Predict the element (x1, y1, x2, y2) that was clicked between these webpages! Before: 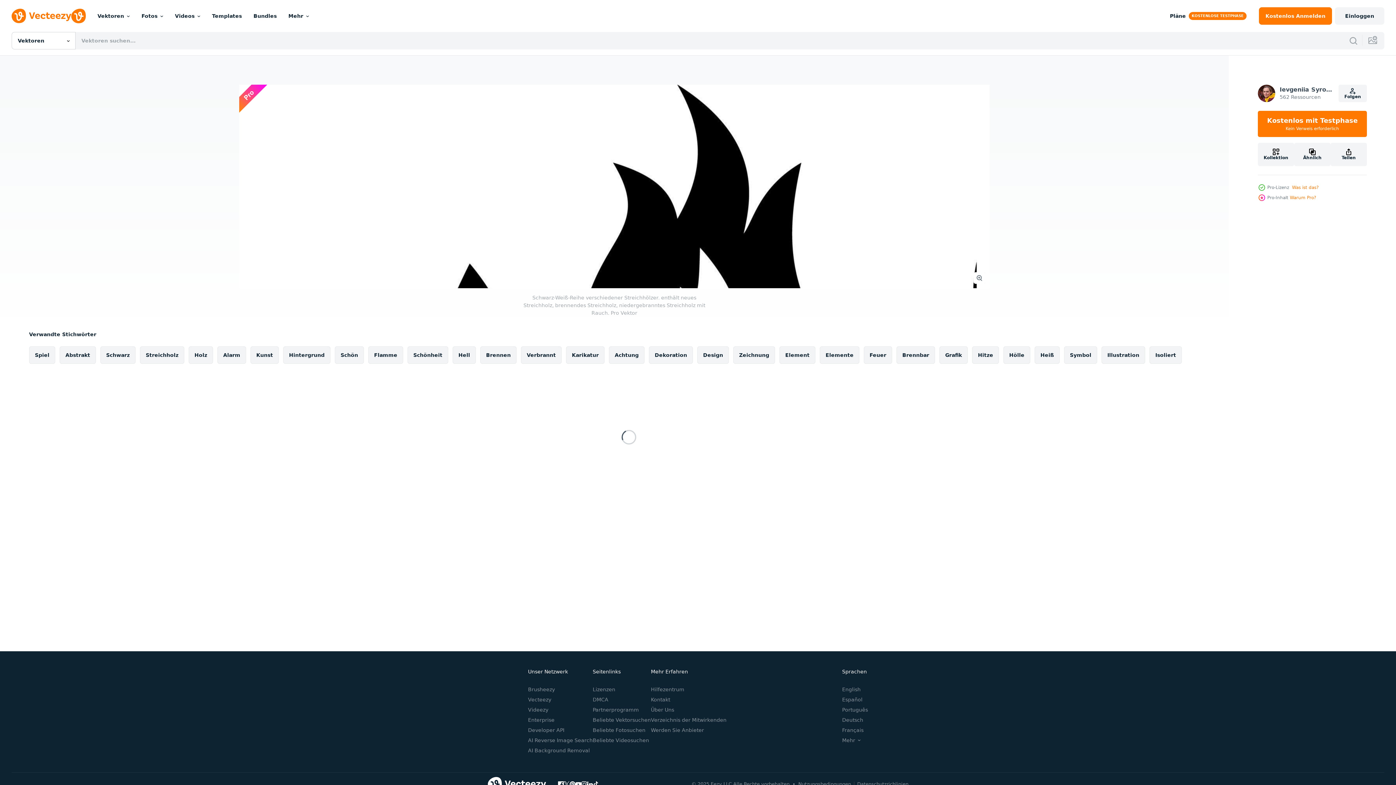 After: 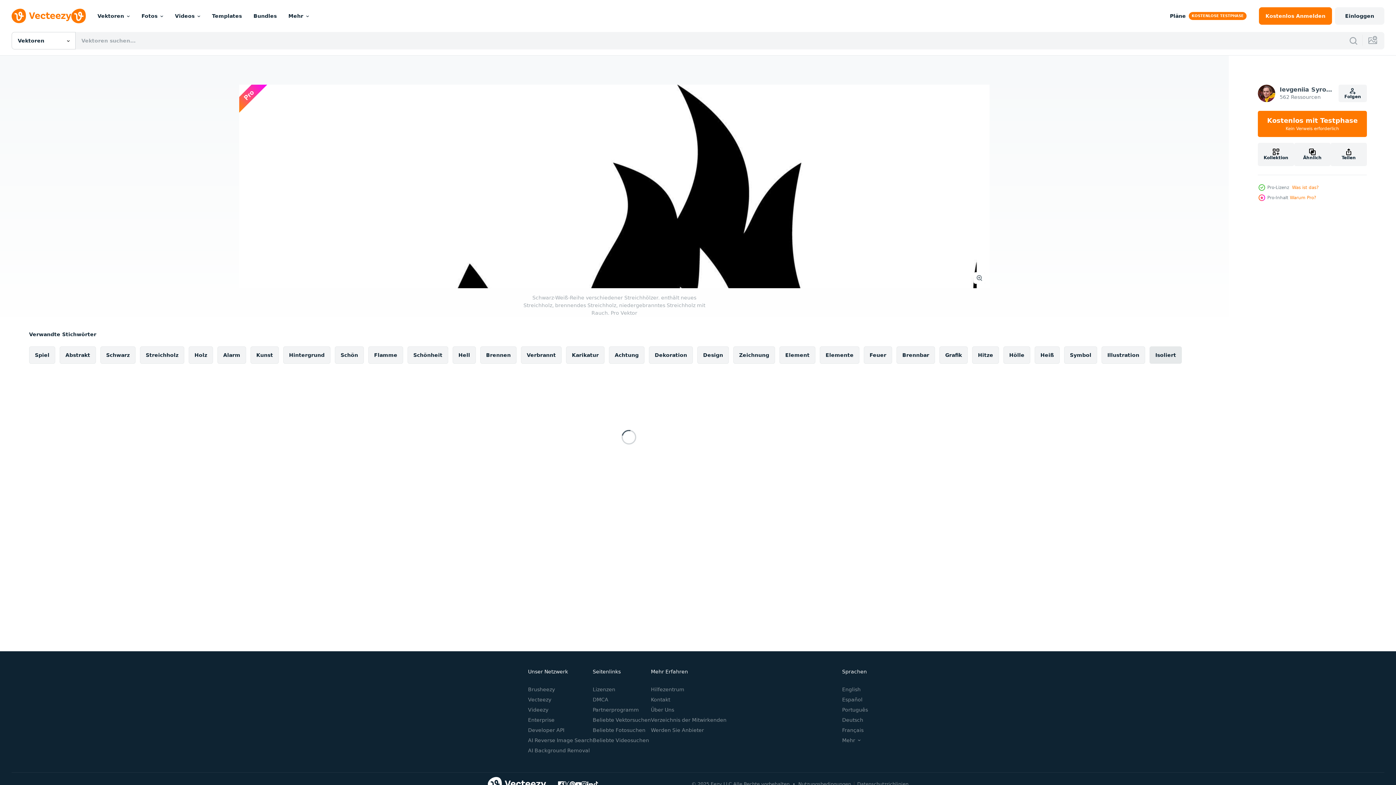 Action: label: Isoliert bbox: (1149, 346, 1182, 364)